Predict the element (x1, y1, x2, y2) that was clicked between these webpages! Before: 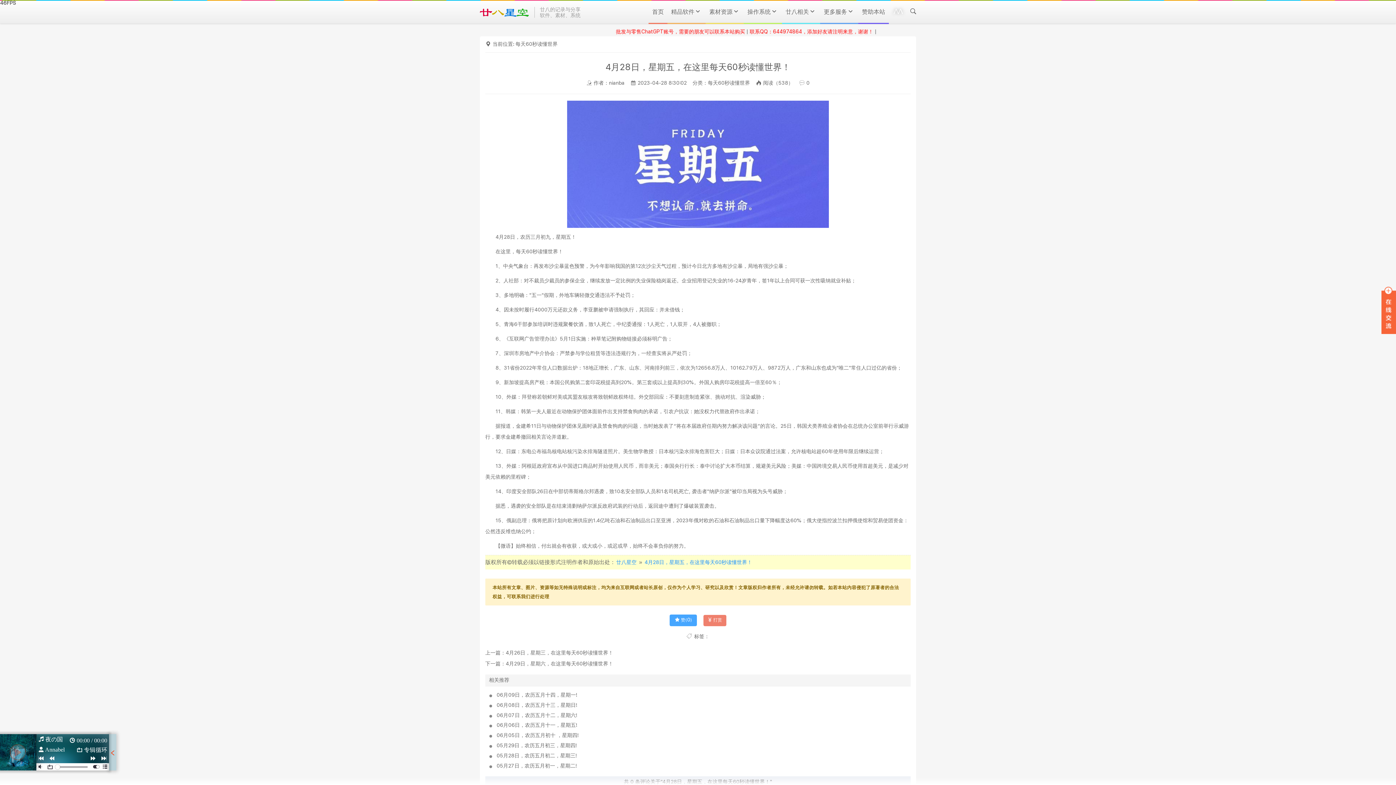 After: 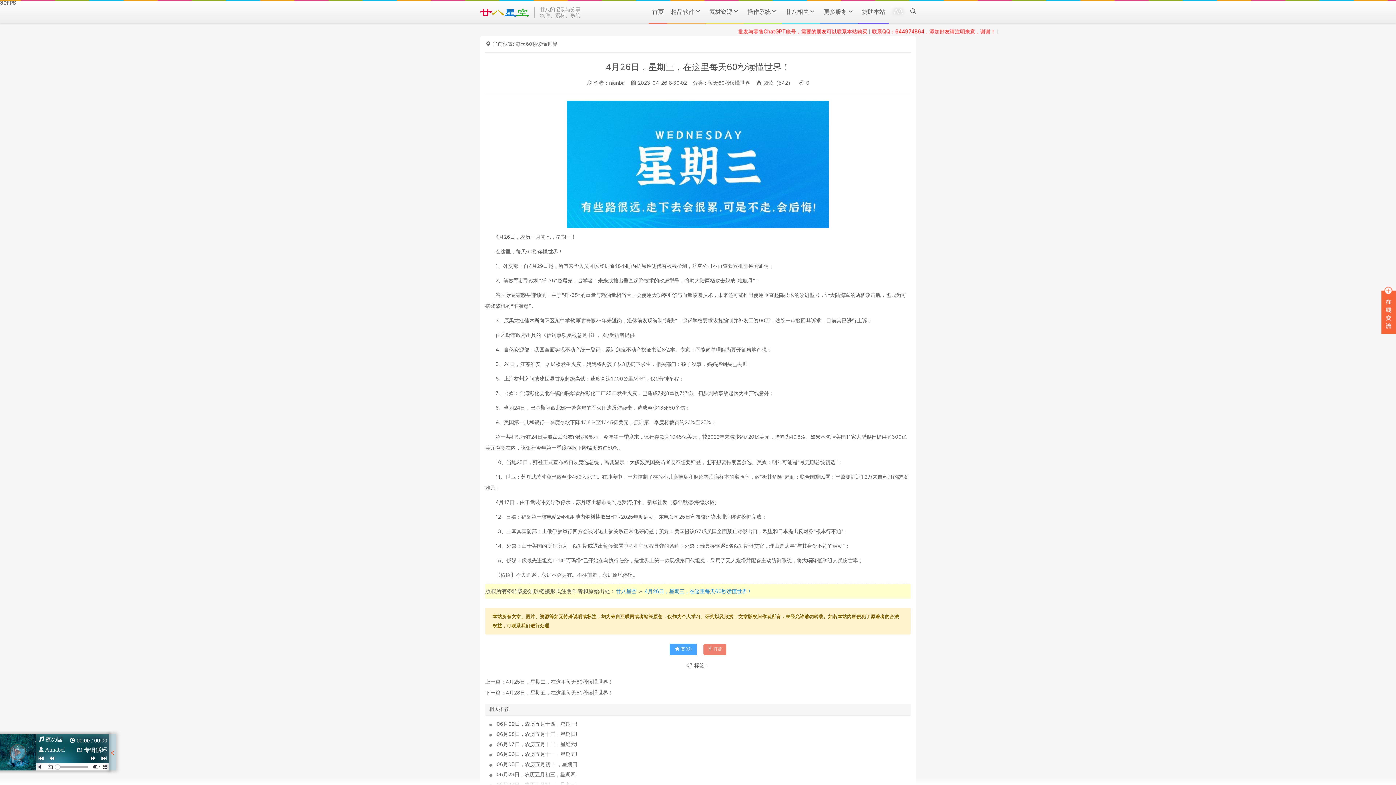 Action: bbox: (505, 650, 613, 656) label: 4月26日，星期三，在这里每天60秒读懂世界！